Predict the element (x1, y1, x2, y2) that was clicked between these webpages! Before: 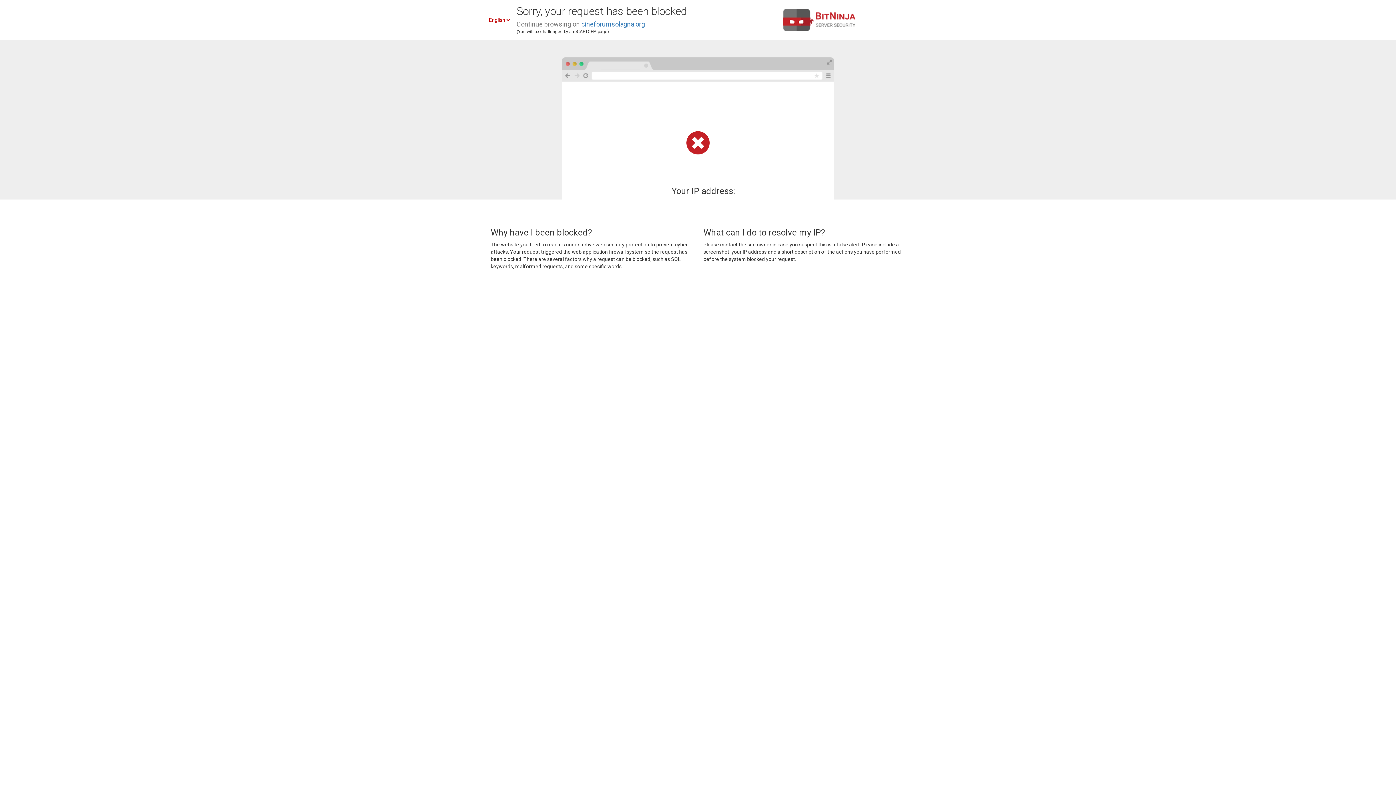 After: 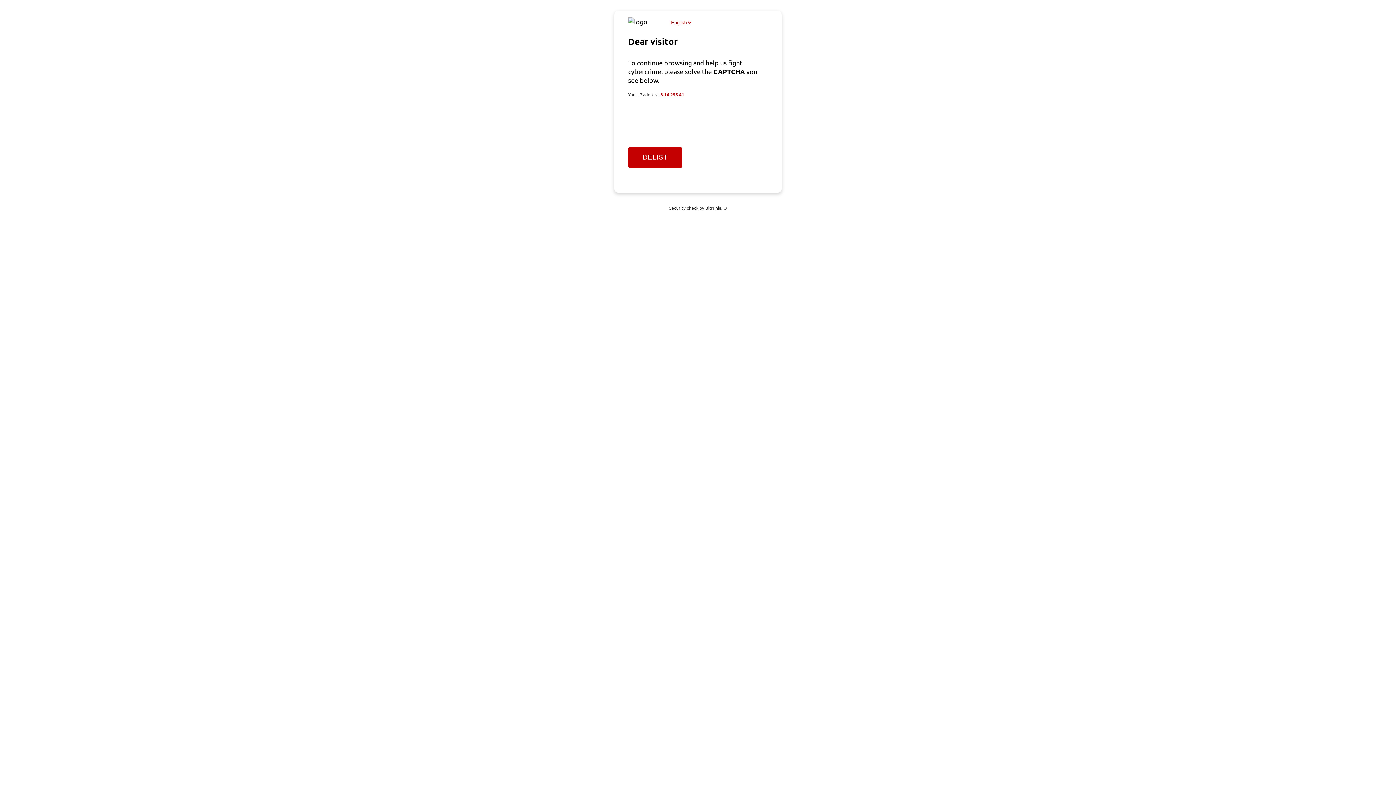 Action: label: cineforumsolagna.org bbox: (581, 20, 645, 28)